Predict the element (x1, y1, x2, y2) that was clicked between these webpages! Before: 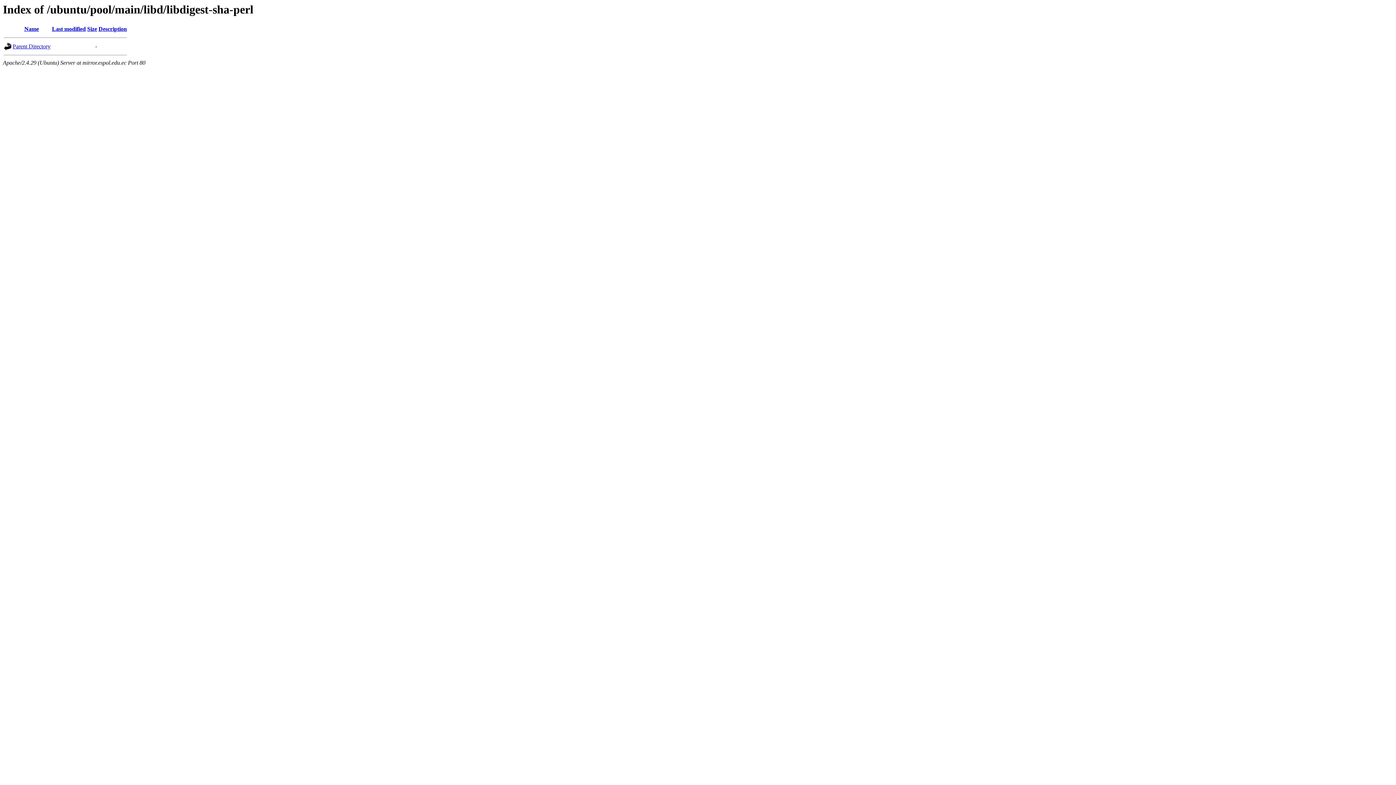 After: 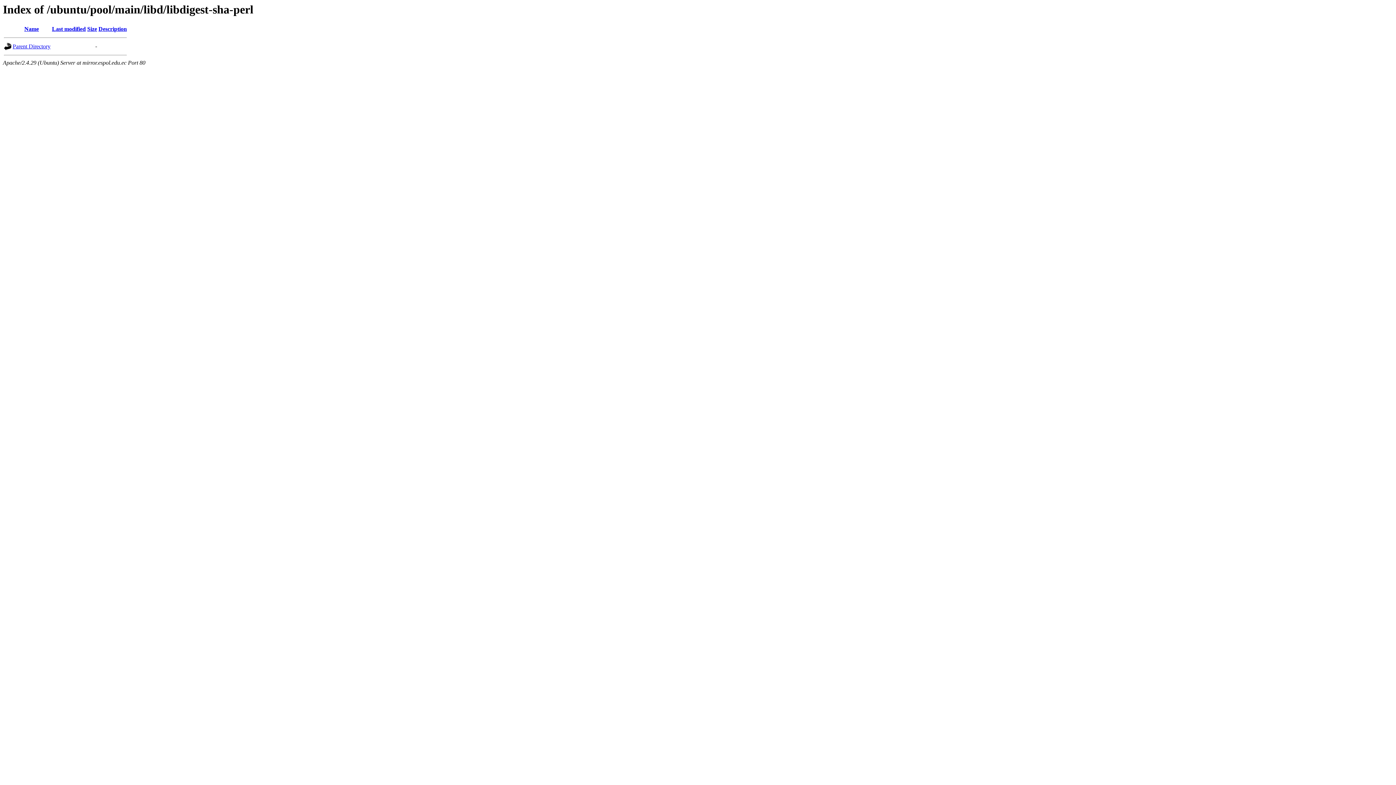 Action: bbox: (24, 25, 38, 32) label: Name